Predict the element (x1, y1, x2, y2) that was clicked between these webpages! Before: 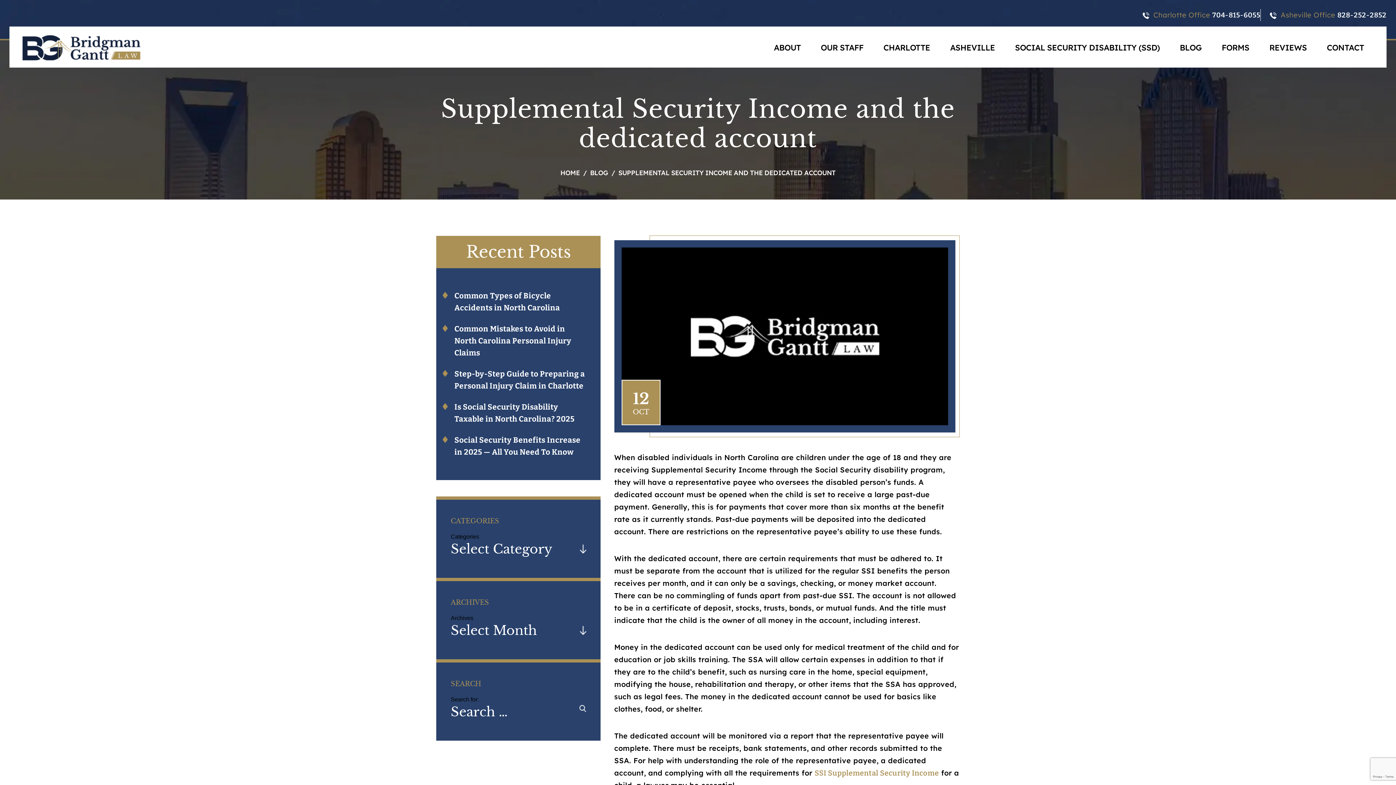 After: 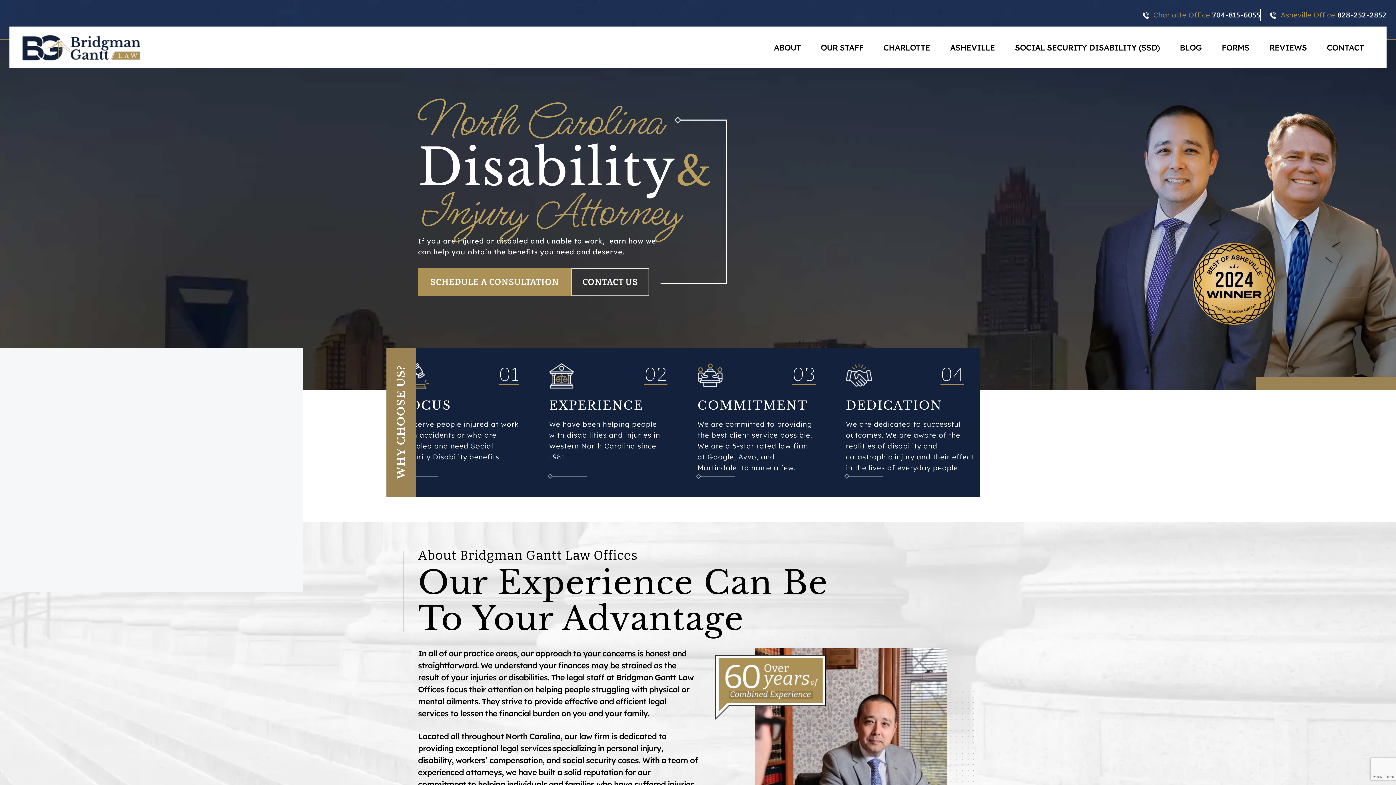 Action: bbox: (22, 43, 140, 50)